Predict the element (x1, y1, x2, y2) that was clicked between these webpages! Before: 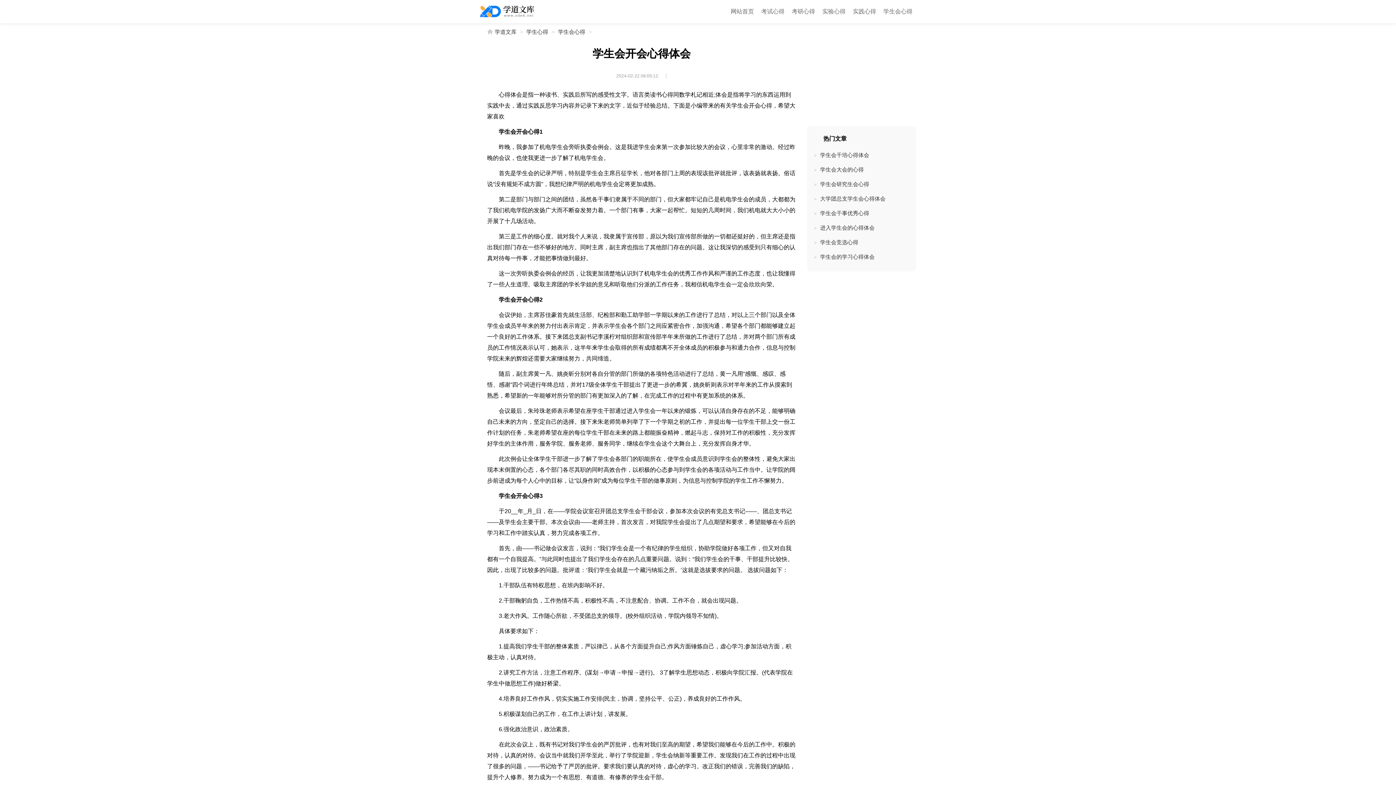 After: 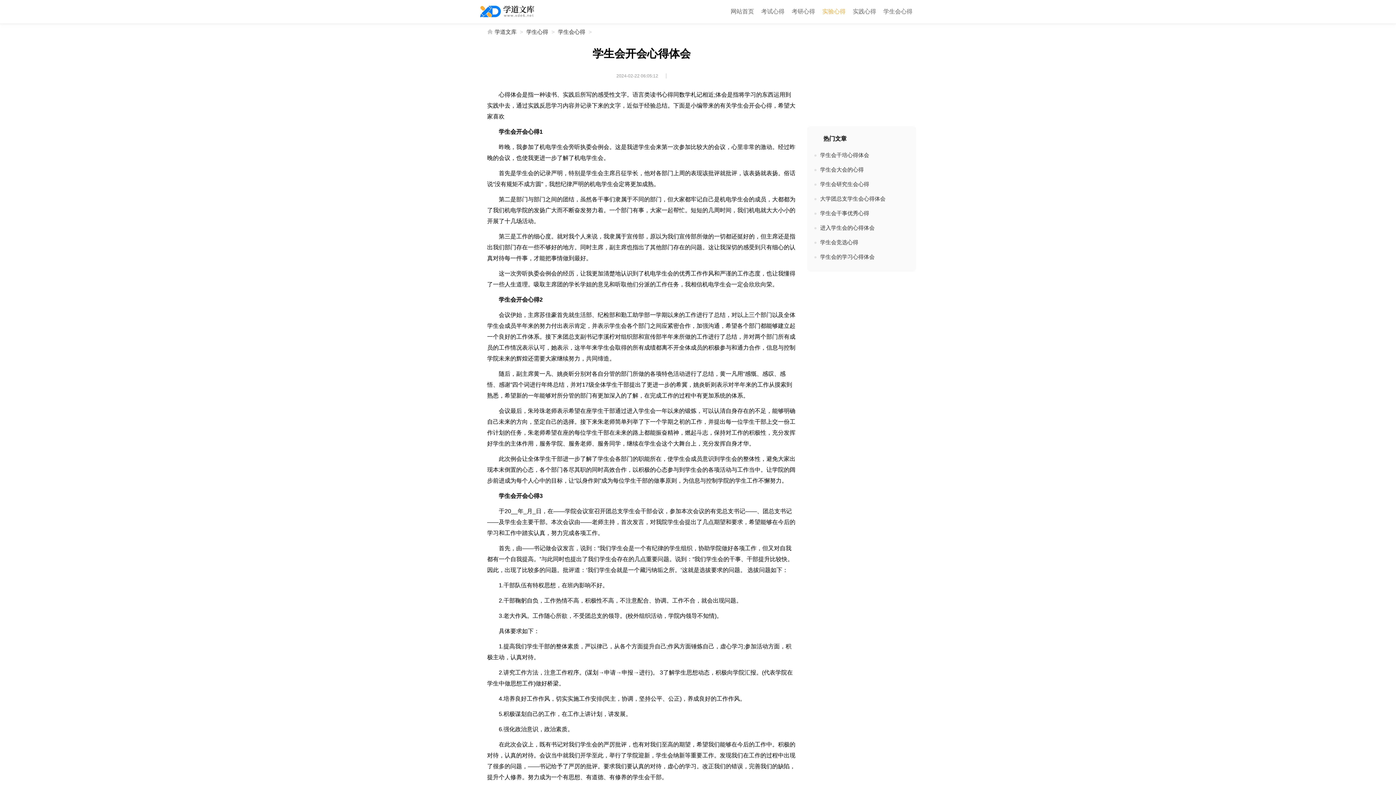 Action: label: 实验心得 bbox: (822, 5, 845, 17)